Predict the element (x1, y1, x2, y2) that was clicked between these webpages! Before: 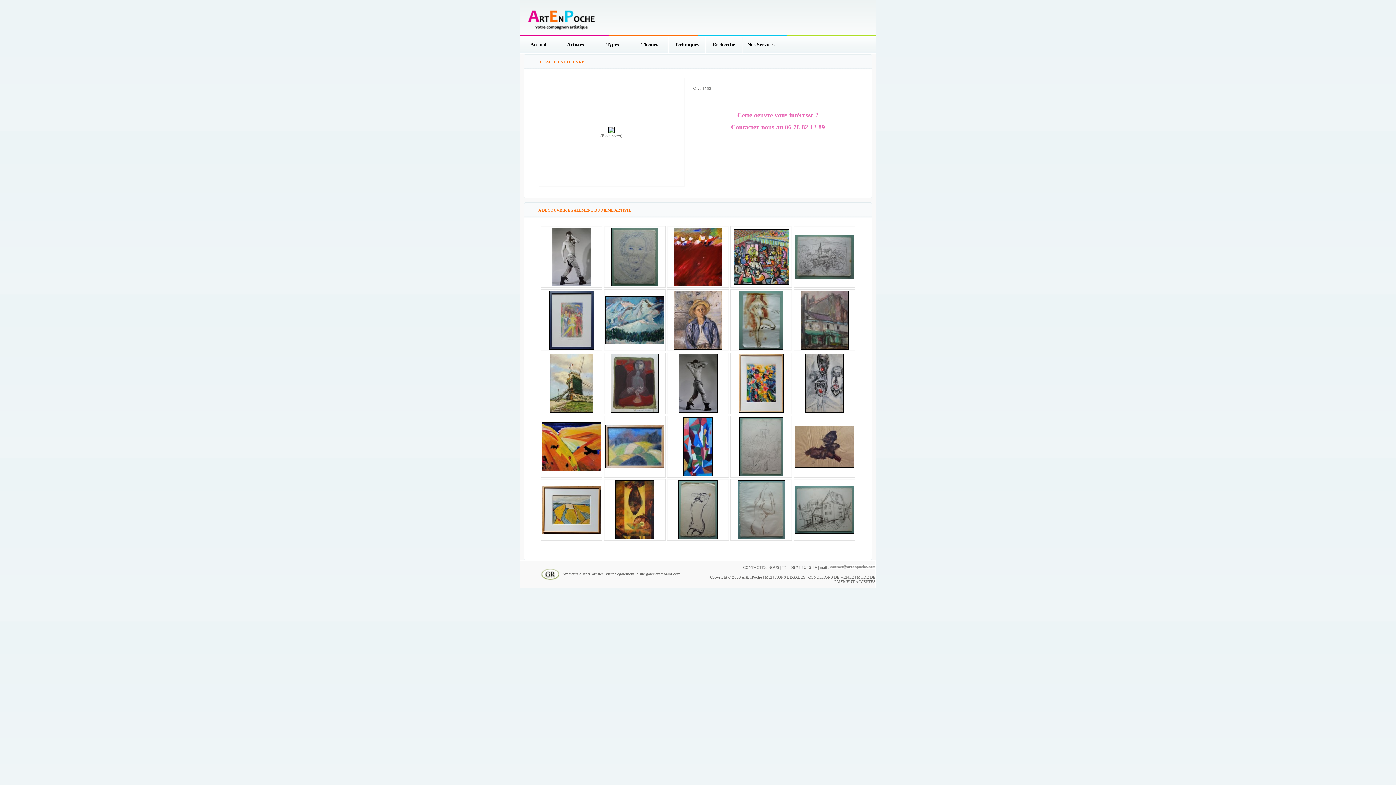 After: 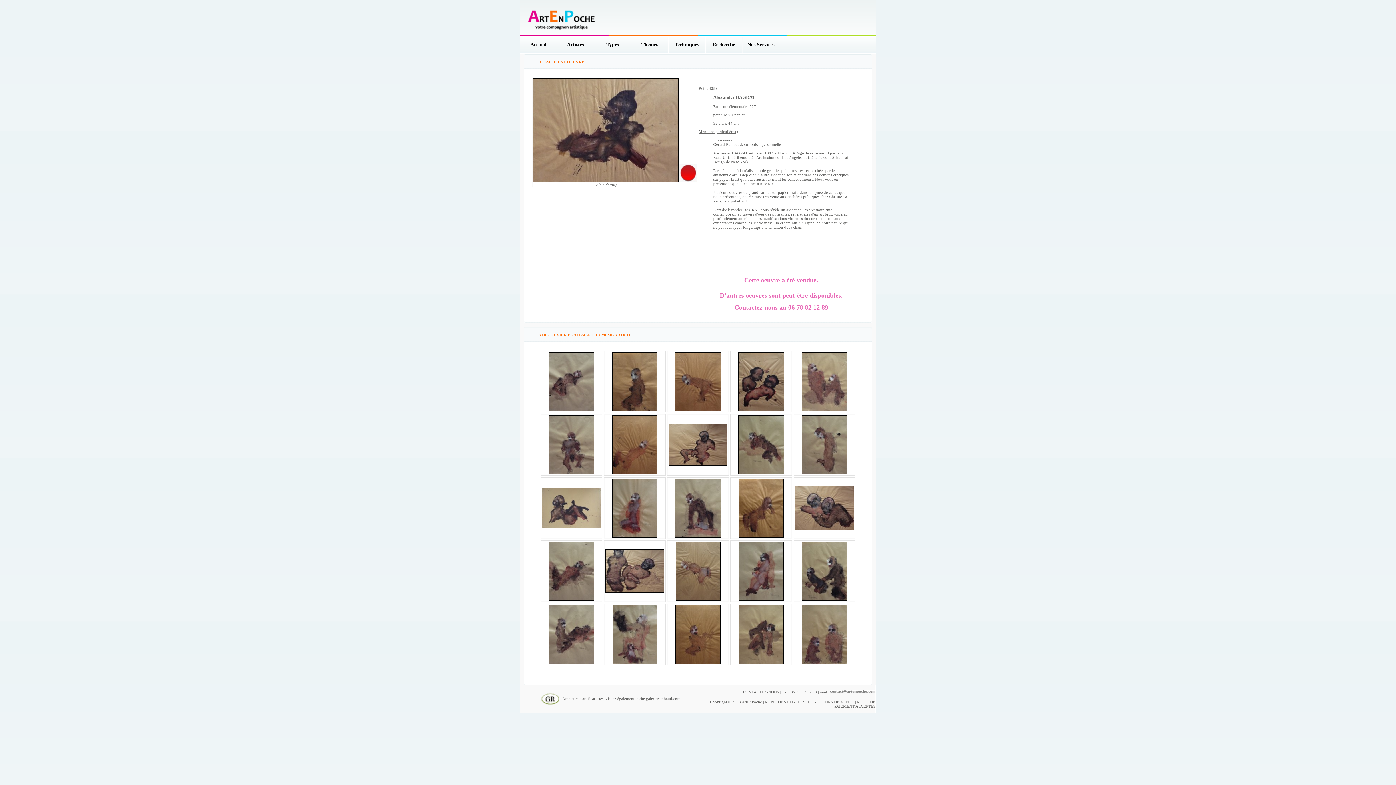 Action: bbox: (795, 464, 854, 468)